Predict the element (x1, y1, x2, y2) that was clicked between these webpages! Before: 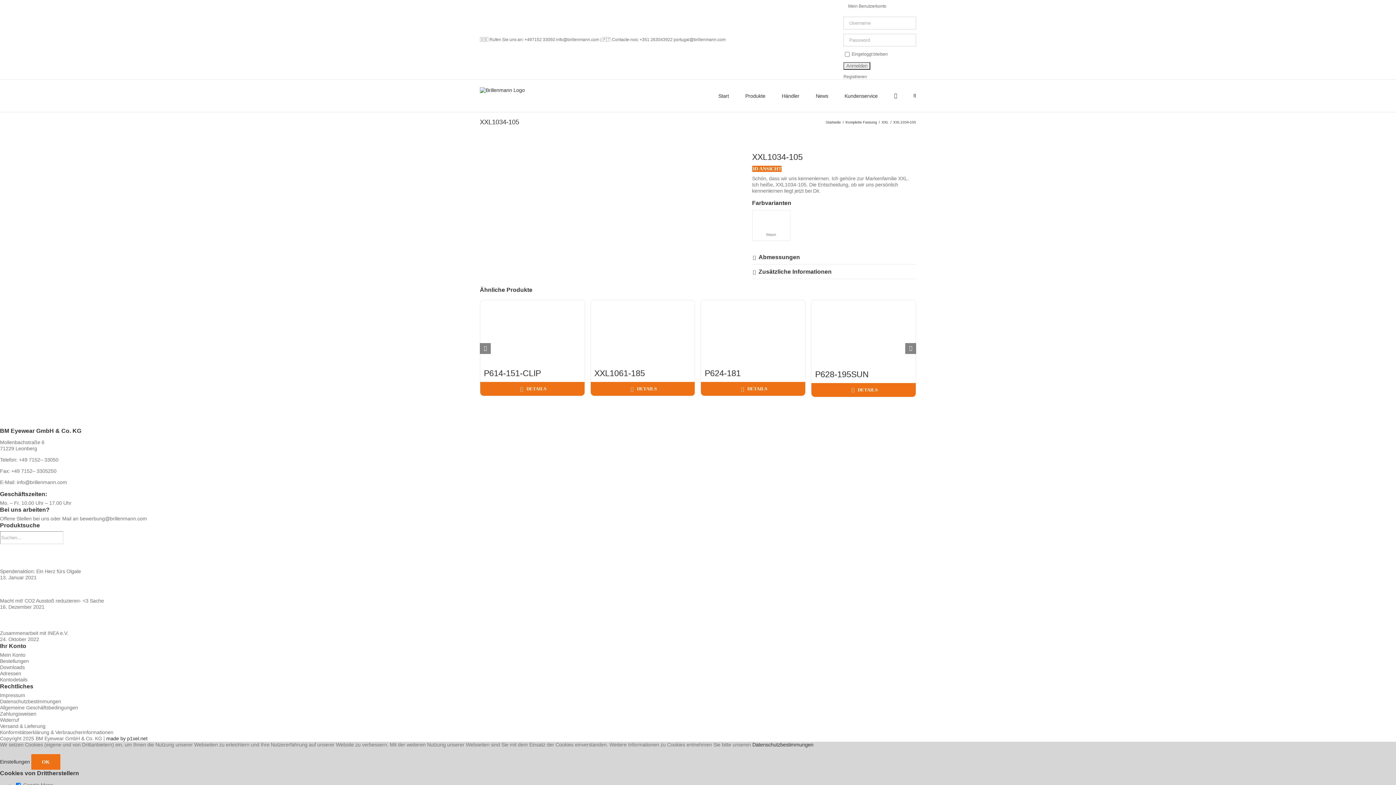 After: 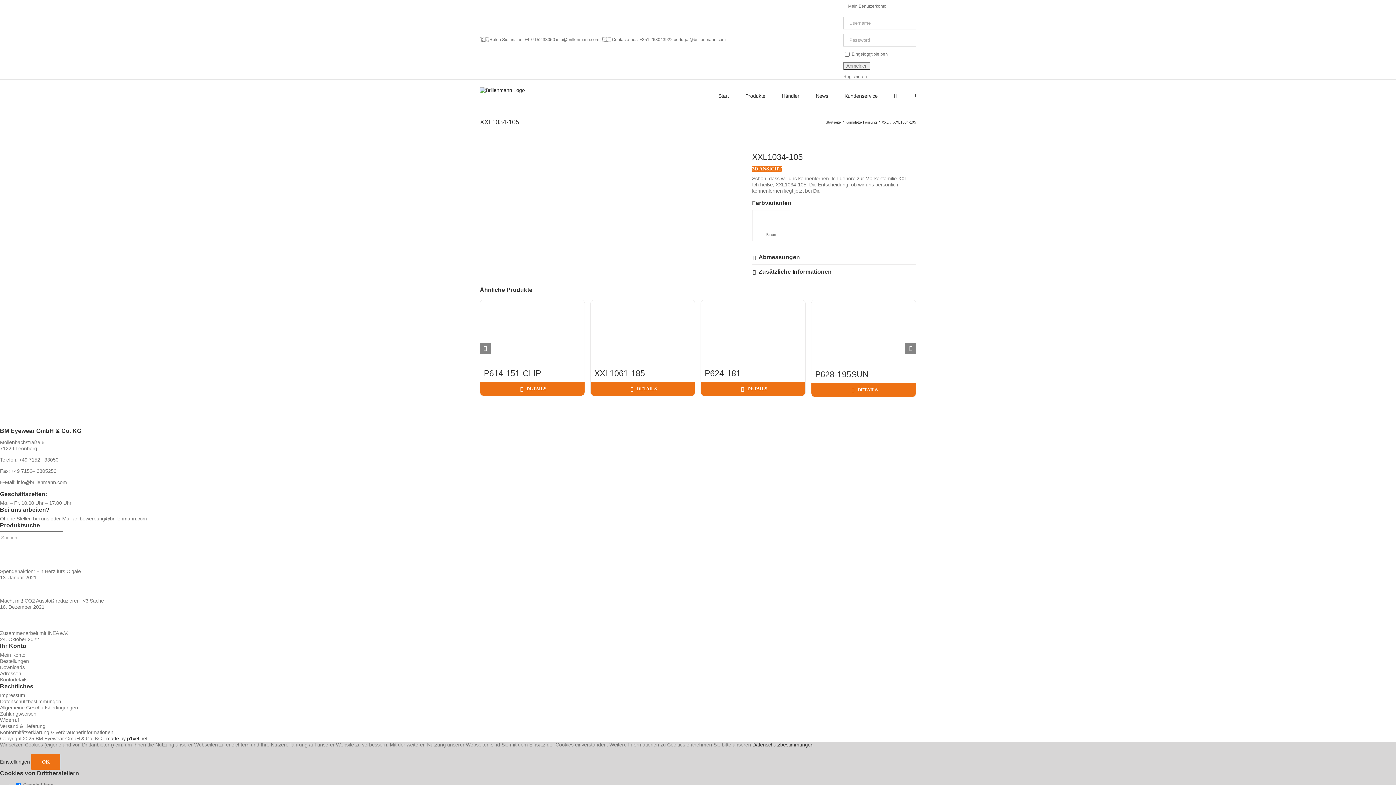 Action: label: Zusätzliche Informationen bbox: (752, 264, 916, 278)